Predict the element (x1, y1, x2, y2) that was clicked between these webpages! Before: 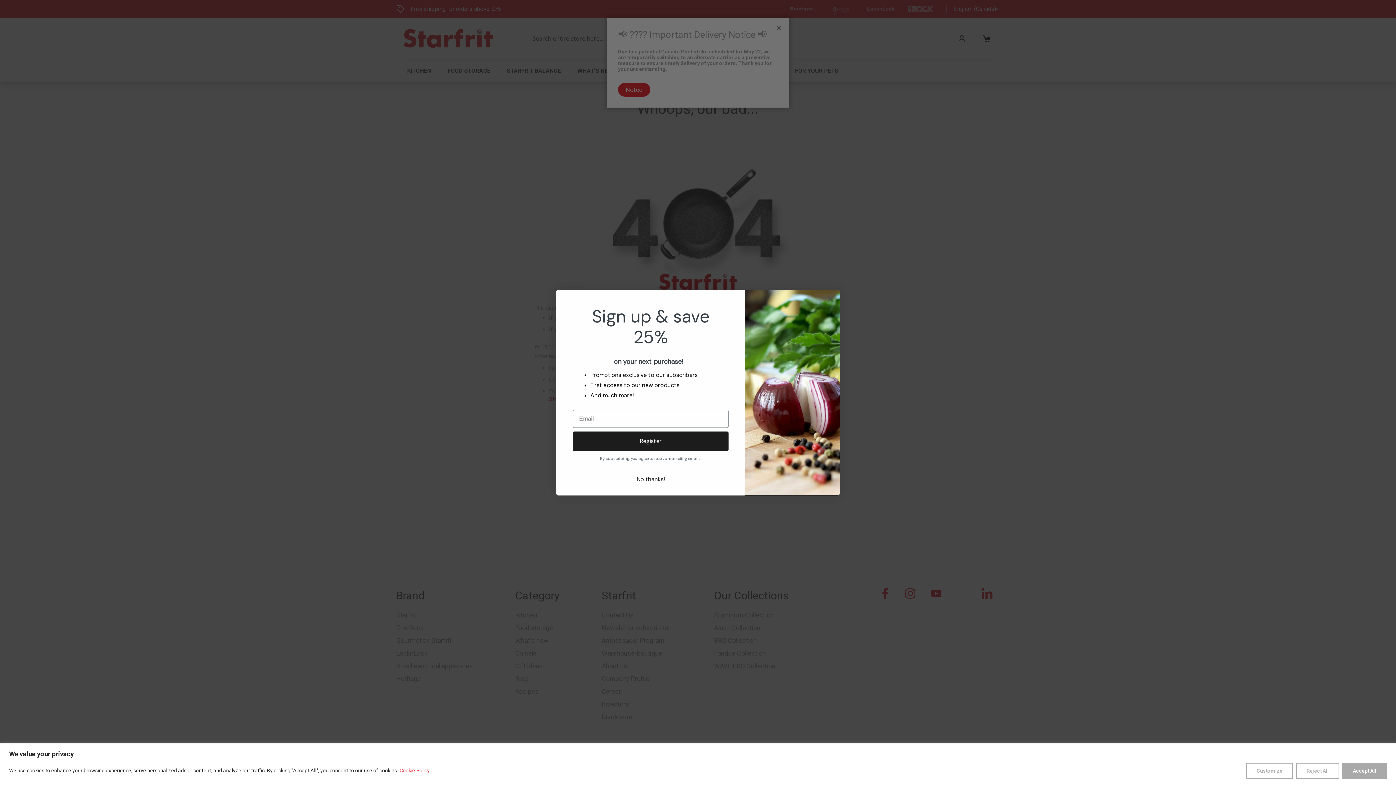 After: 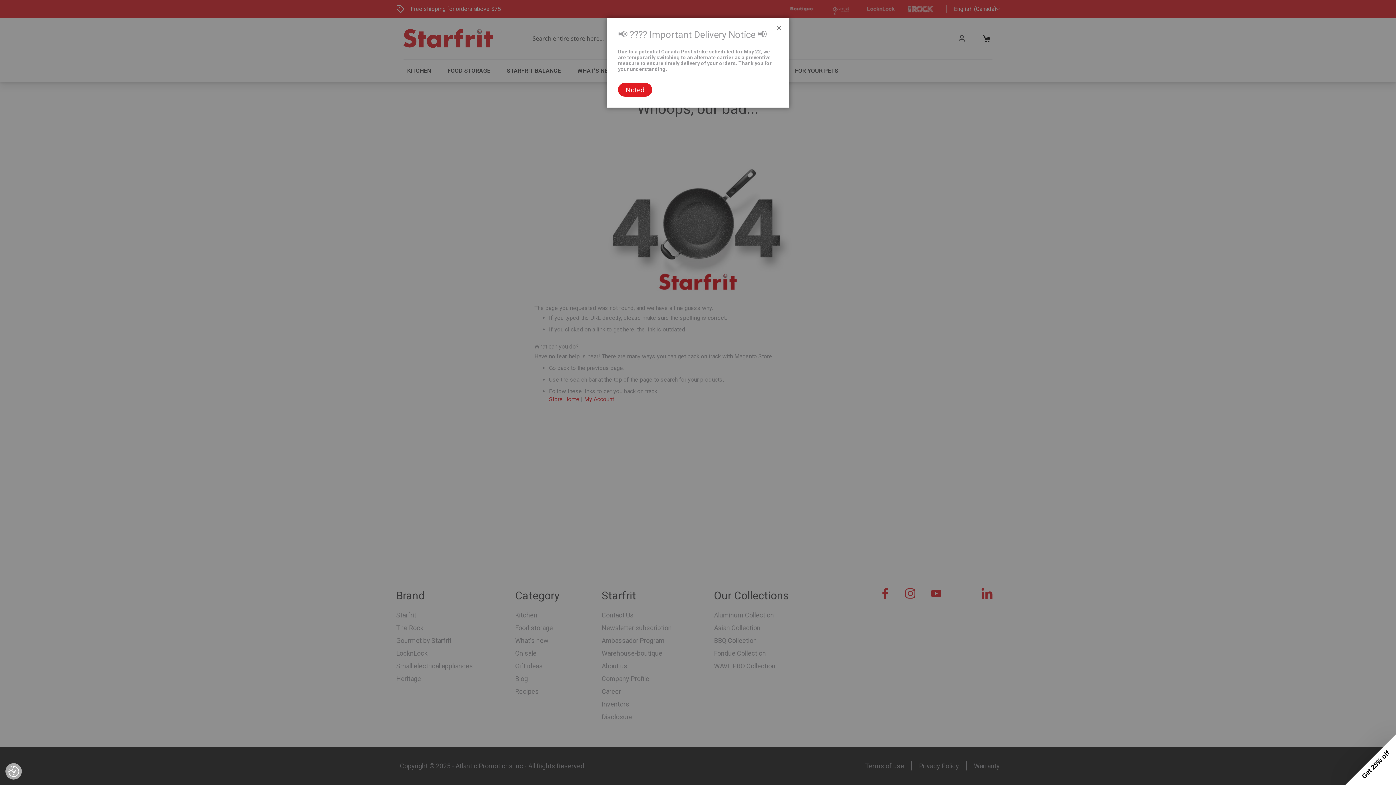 Action: bbox: (1342, 763, 1387, 779) label: Accept All